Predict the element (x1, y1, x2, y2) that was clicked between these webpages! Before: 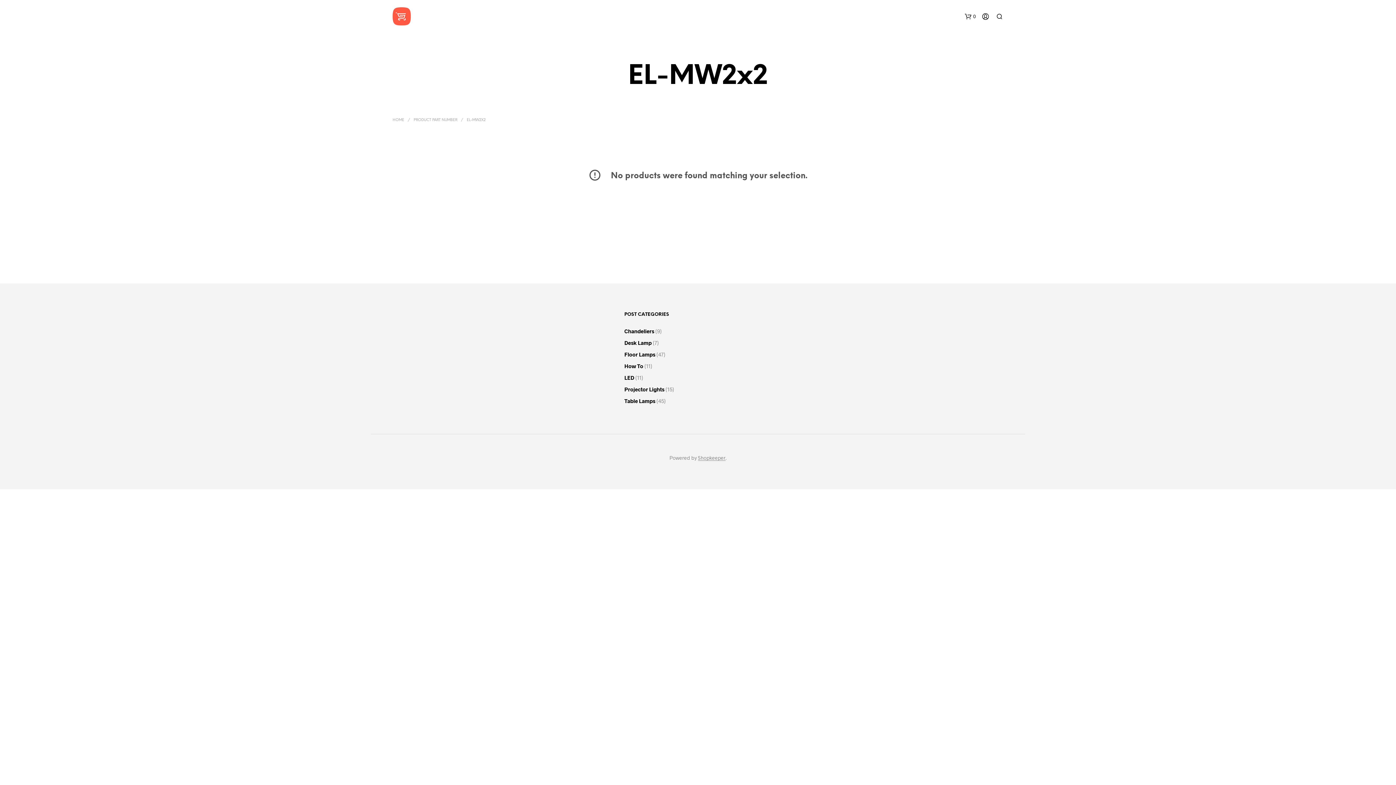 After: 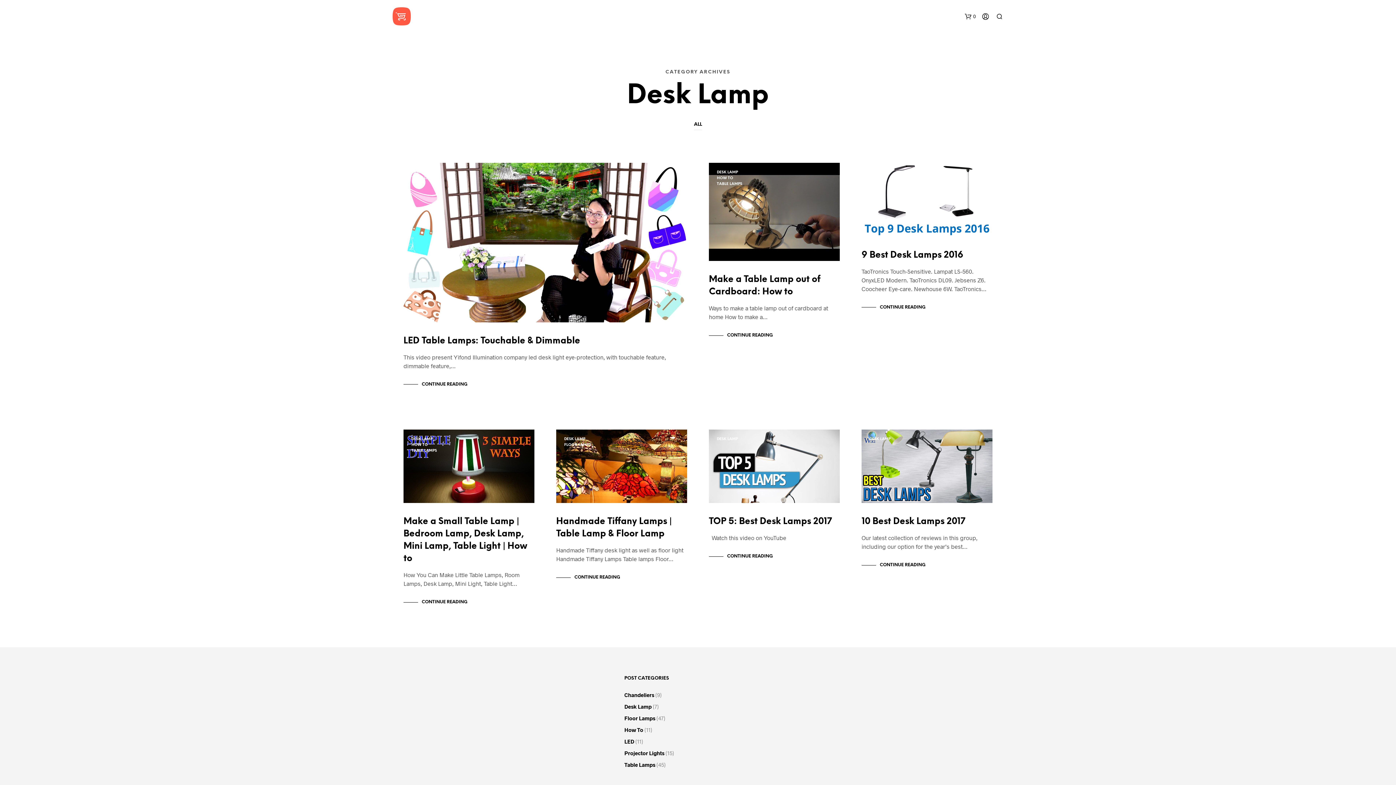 Action: label: Desk Lamp bbox: (624, 339, 651, 346)